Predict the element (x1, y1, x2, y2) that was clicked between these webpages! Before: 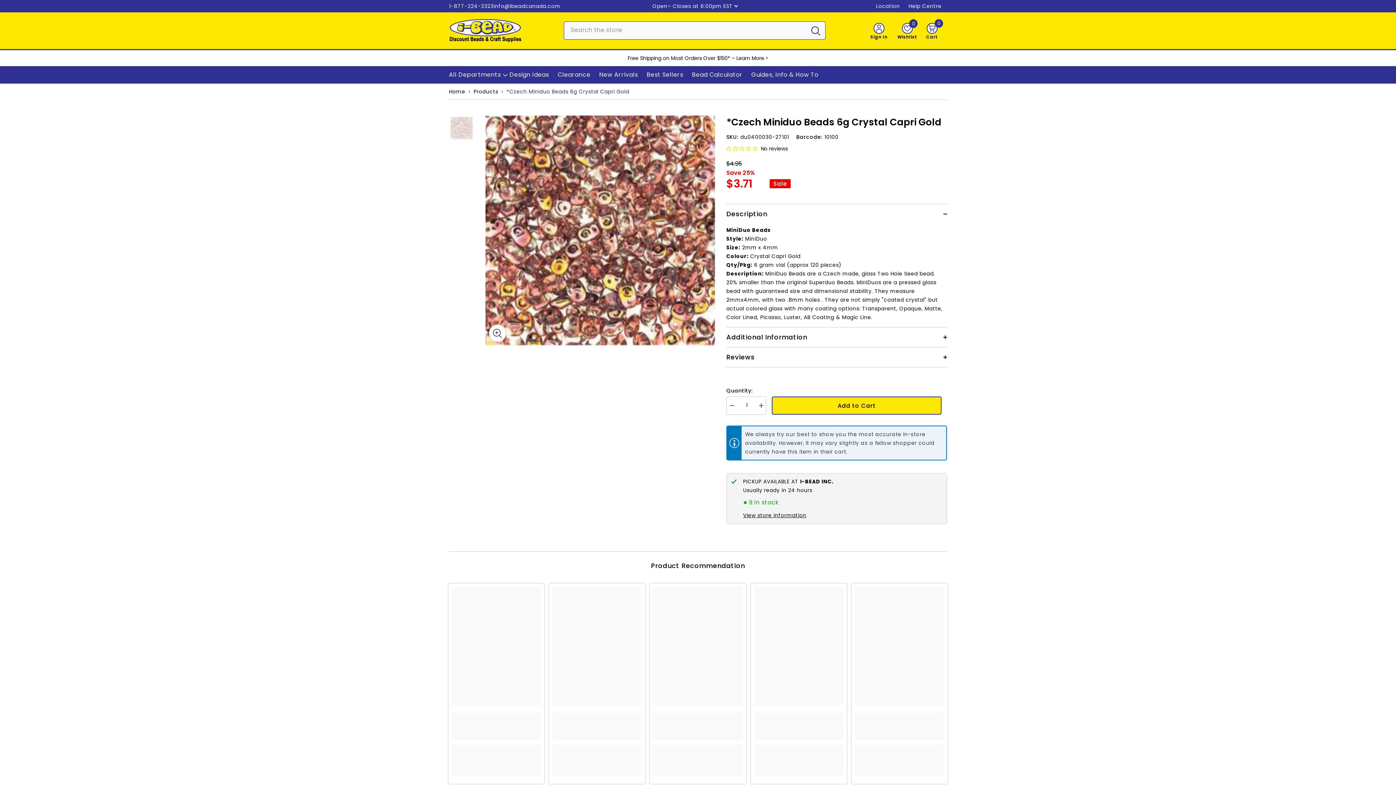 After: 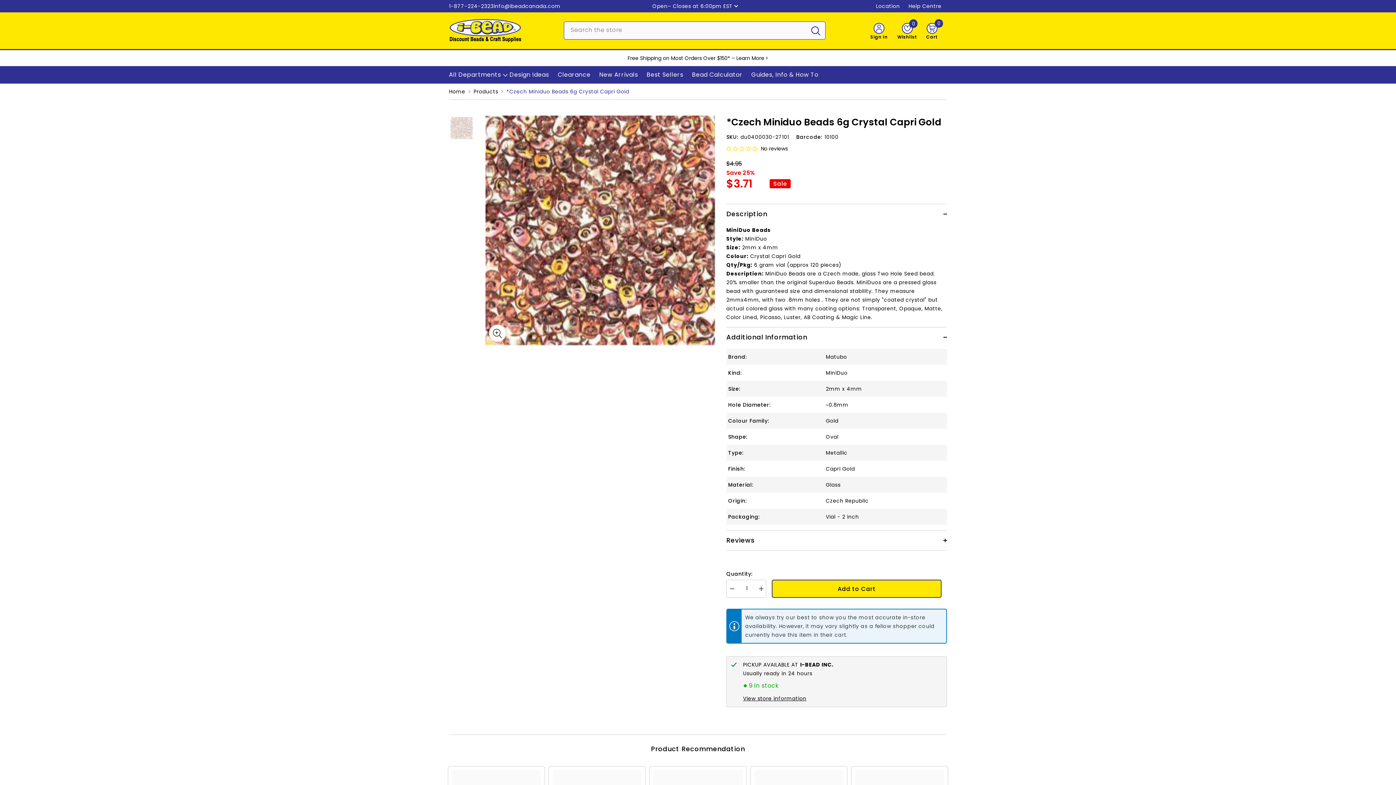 Action: label: Additional Information
  bbox: (726, 327, 947, 347)